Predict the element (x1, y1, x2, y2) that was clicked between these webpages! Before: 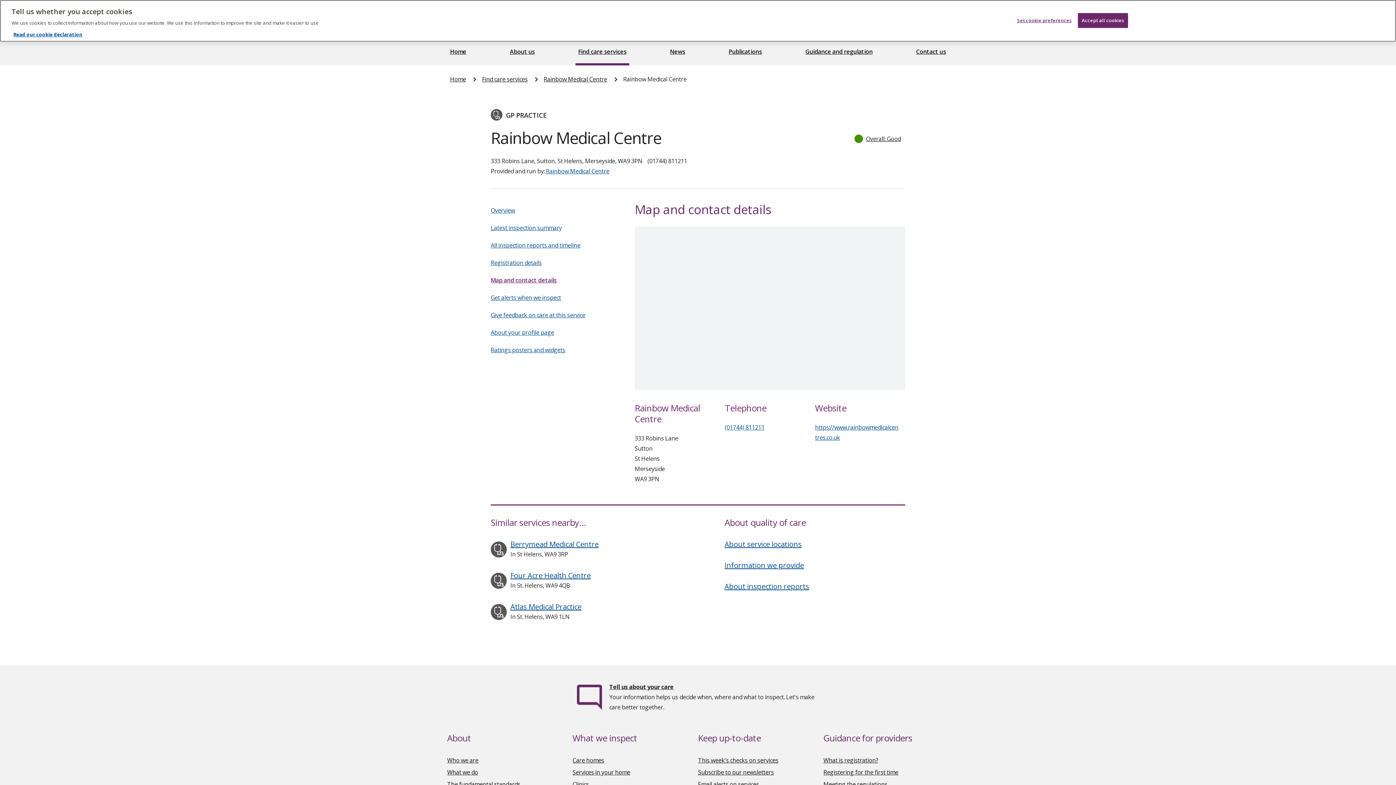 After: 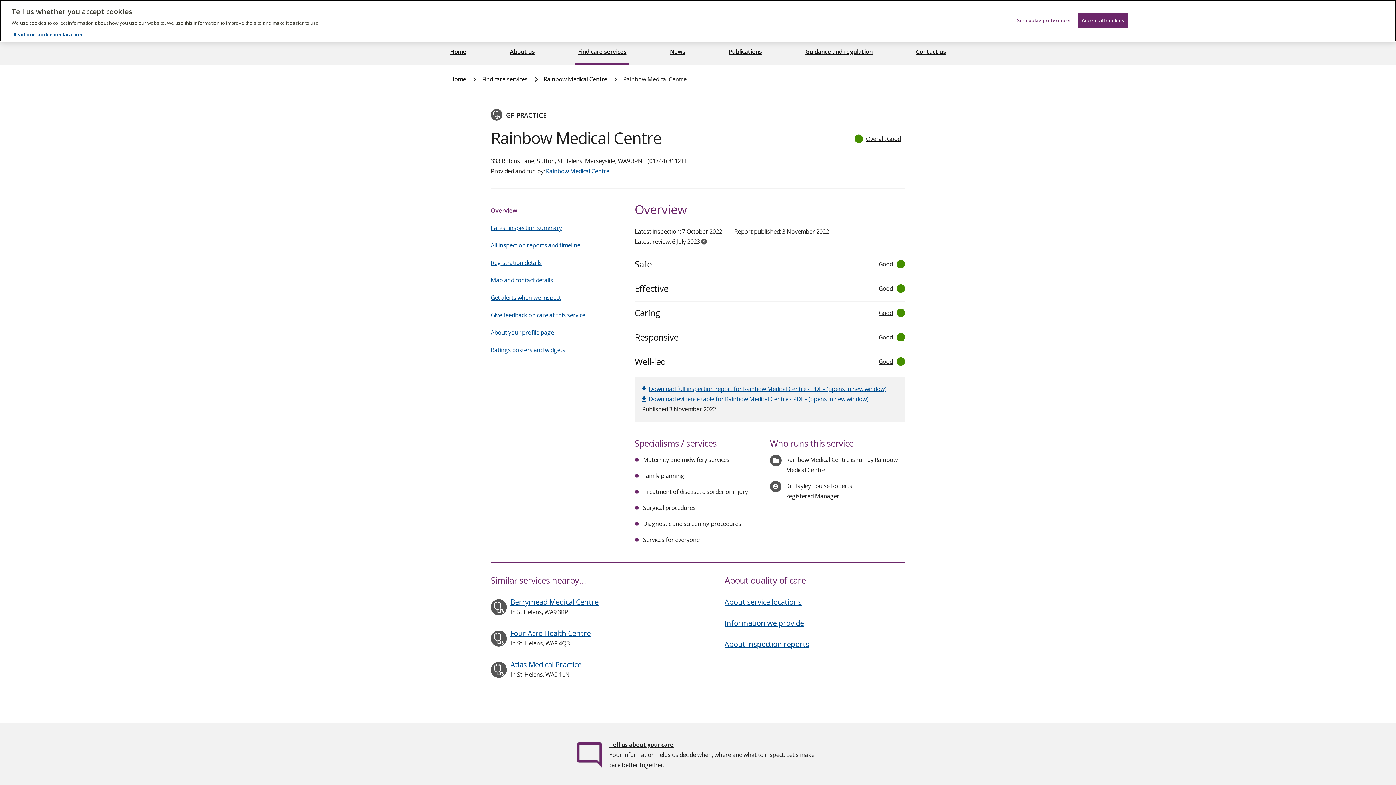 Action: label: Overview bbox: (490, 206, 515, 214)